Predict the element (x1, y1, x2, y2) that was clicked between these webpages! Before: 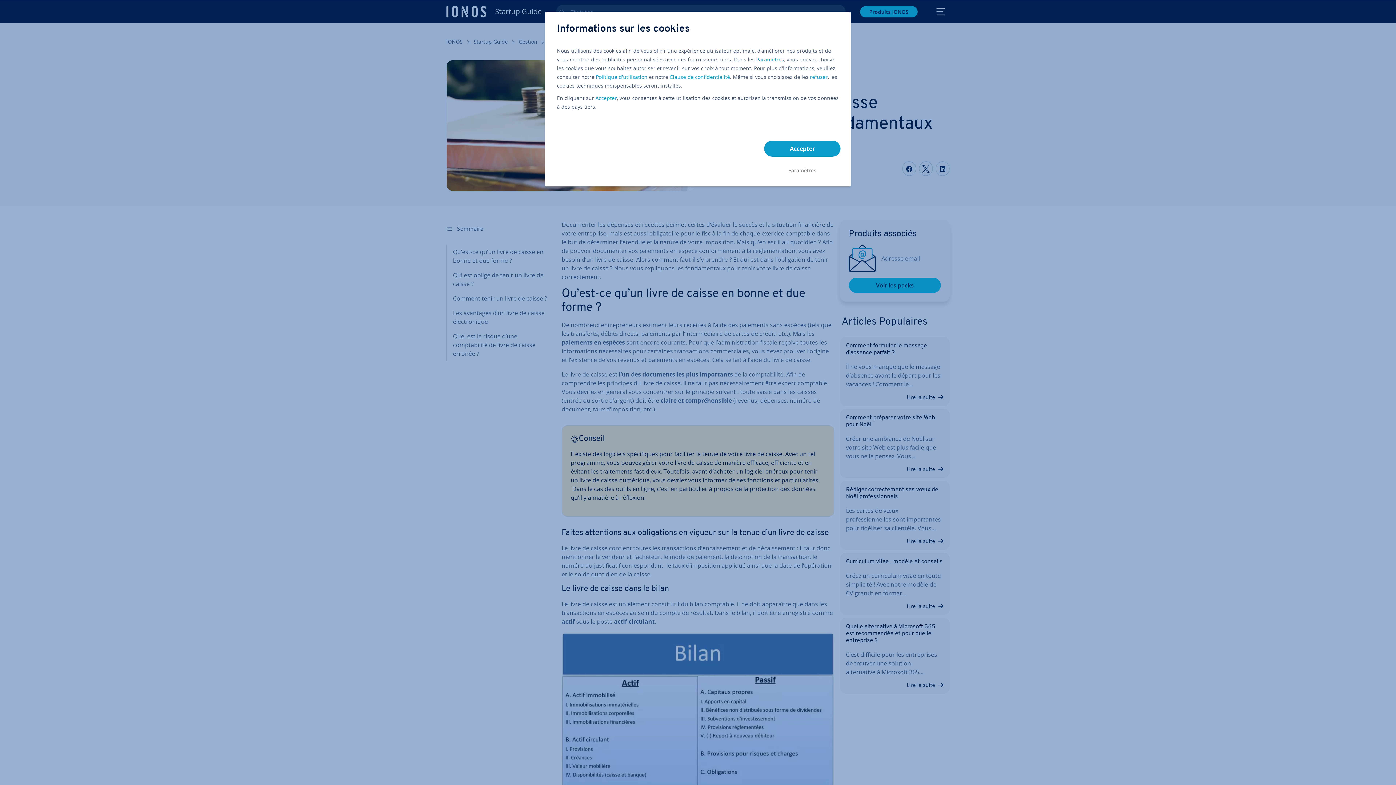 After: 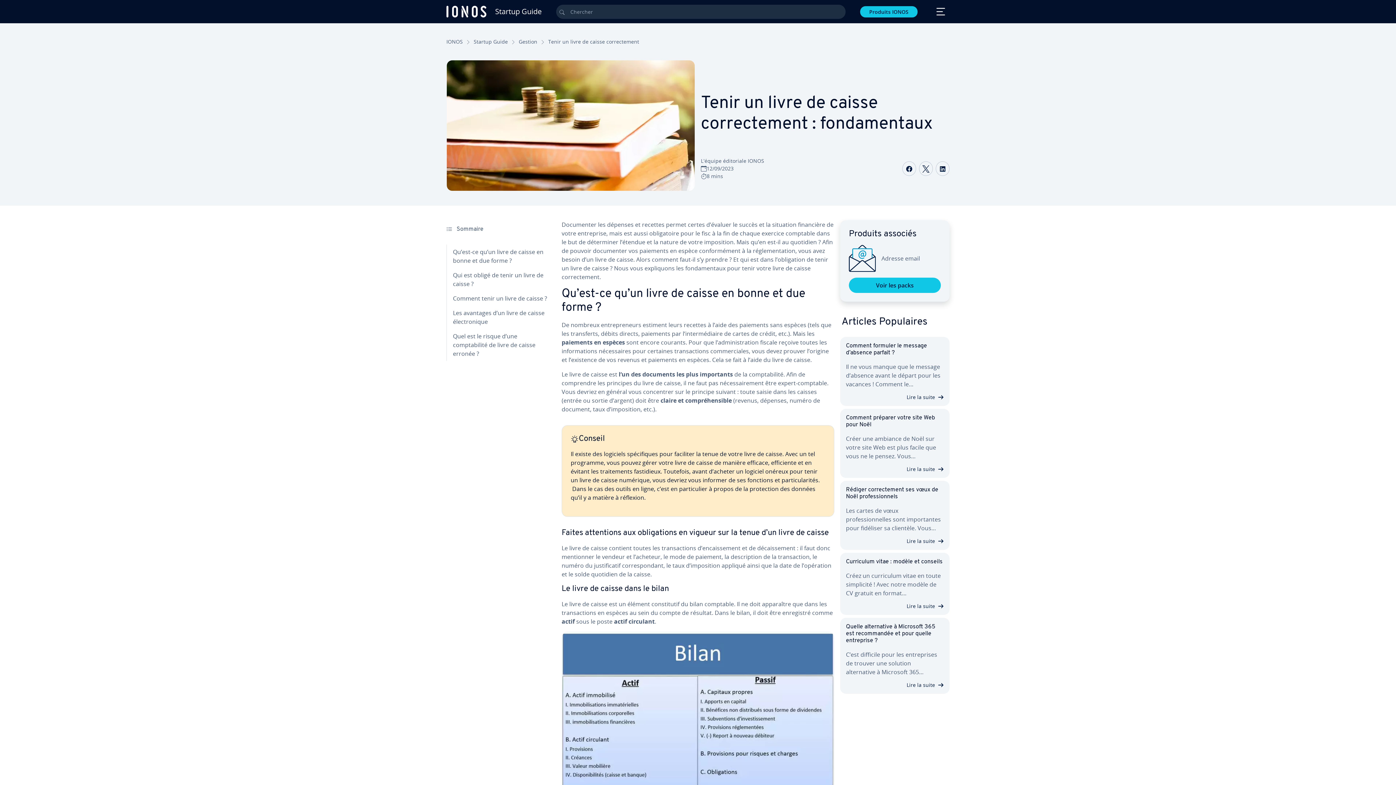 Action: label: Accepter bbox: (595, 93, 617, 102)